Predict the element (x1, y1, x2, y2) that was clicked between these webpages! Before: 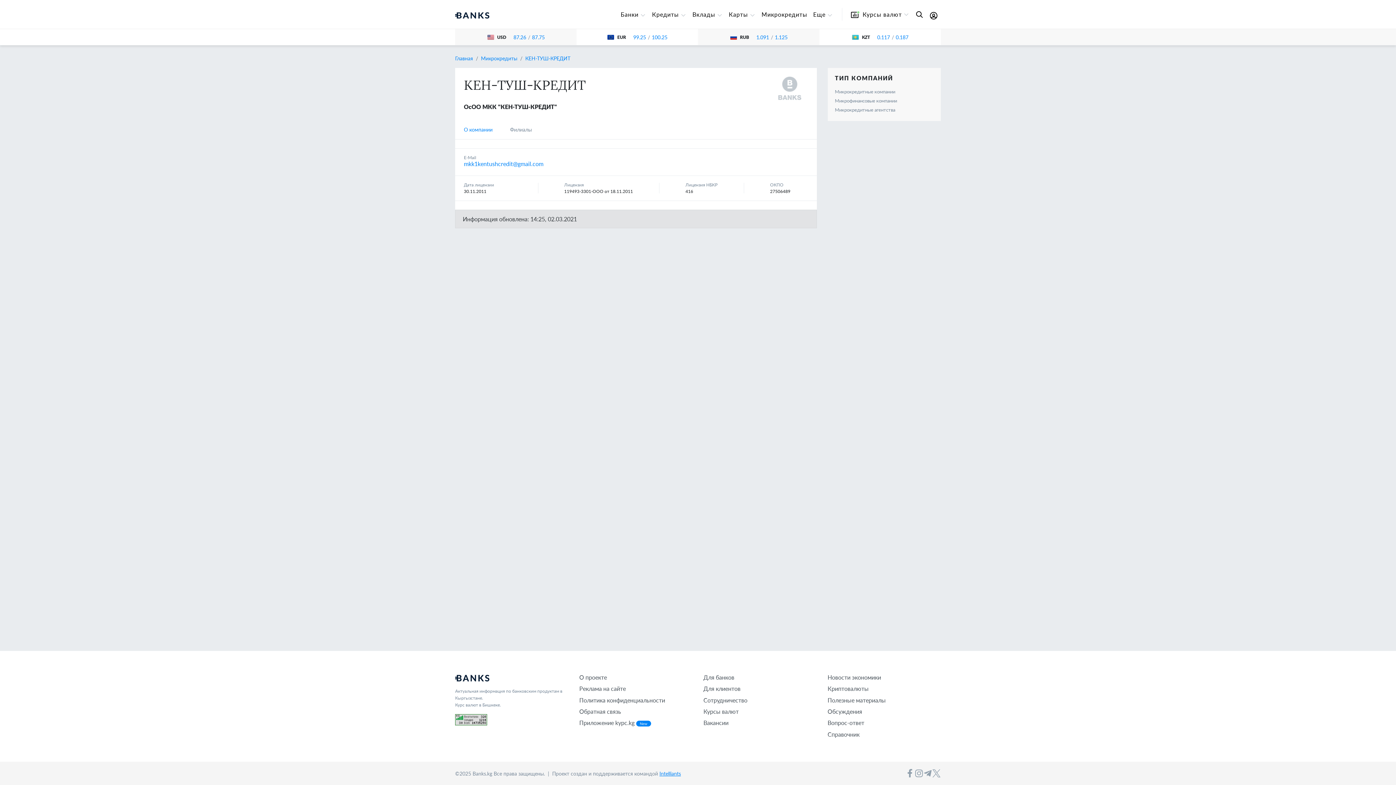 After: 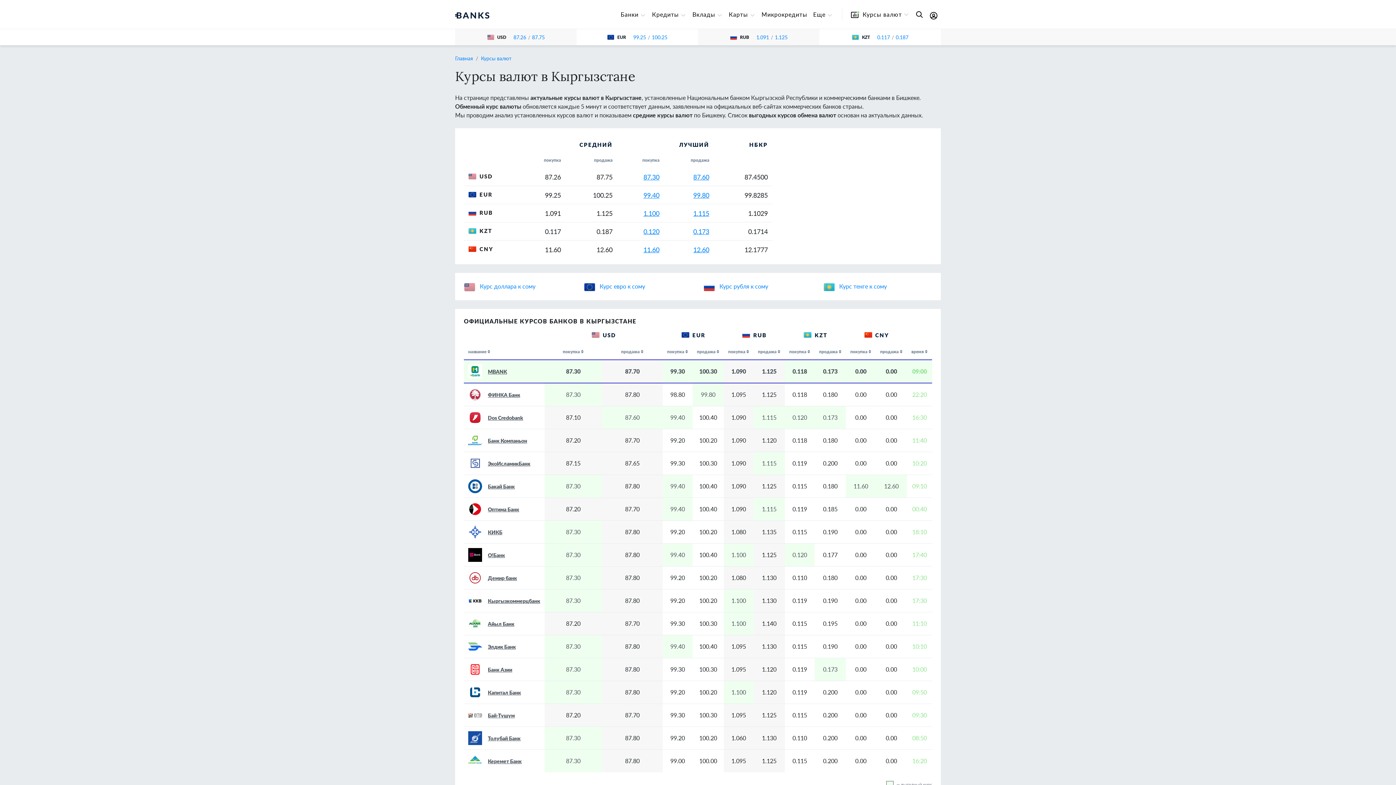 Action: bbox: (703, 706, 738, 717) label: Курсы валют